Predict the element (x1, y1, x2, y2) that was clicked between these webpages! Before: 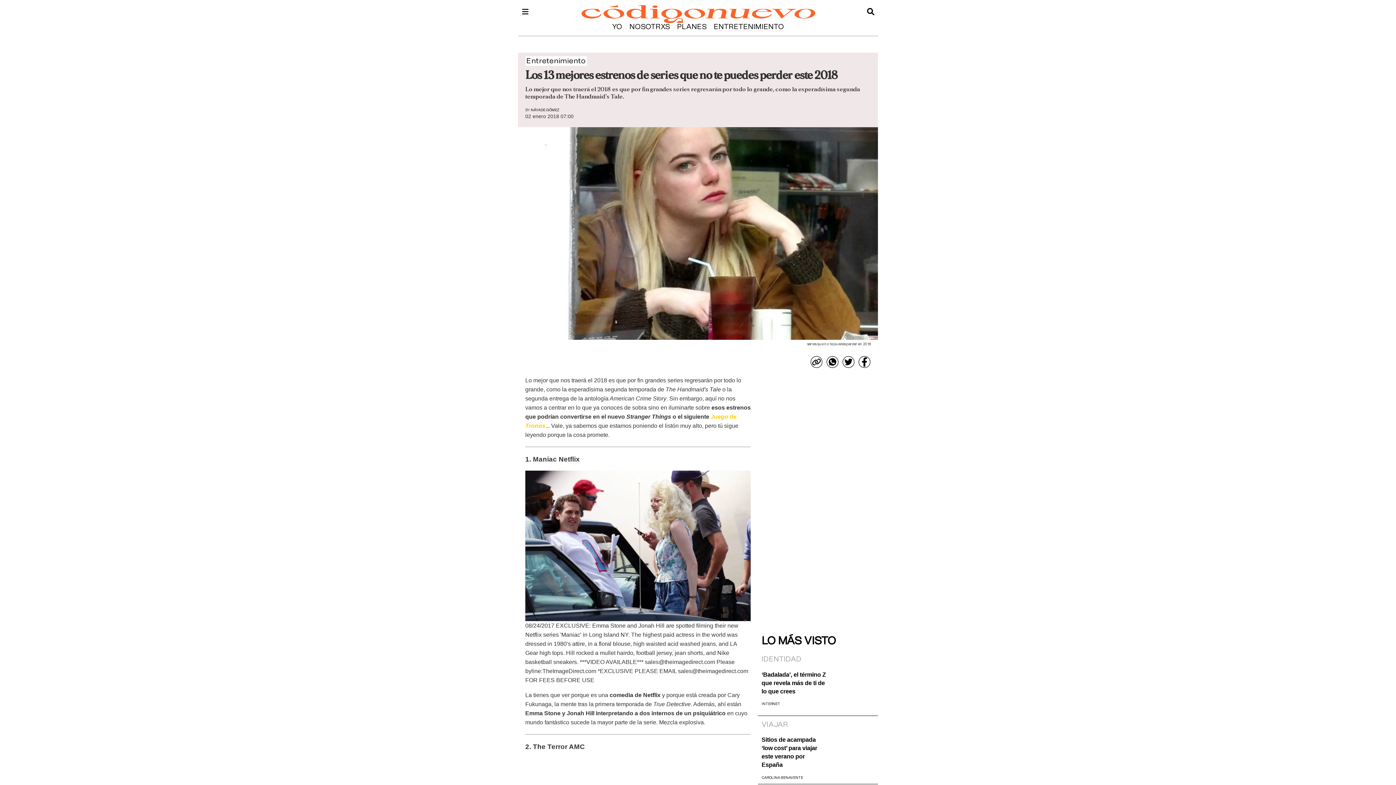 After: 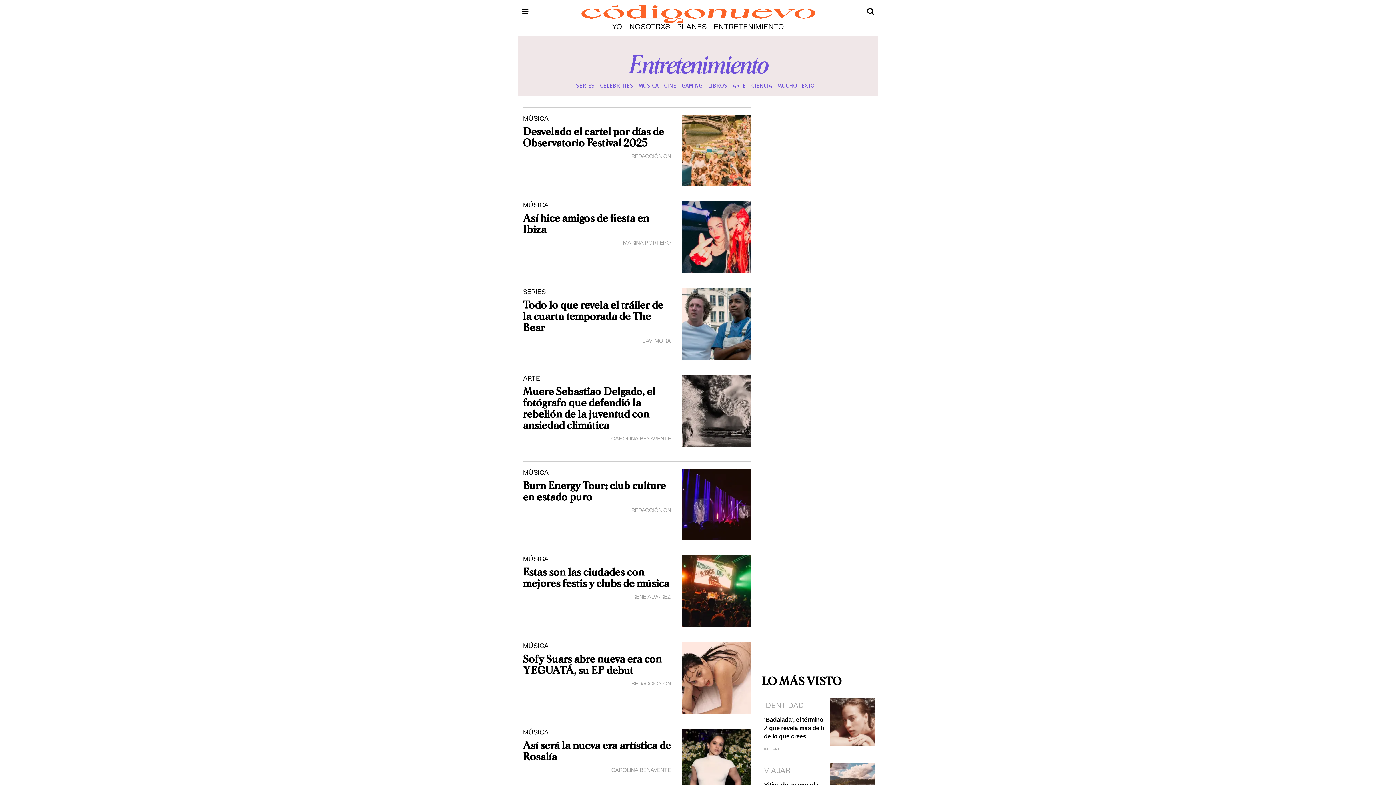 Action: bbox: (526, 57, 586, 64) label: Entretenimiento